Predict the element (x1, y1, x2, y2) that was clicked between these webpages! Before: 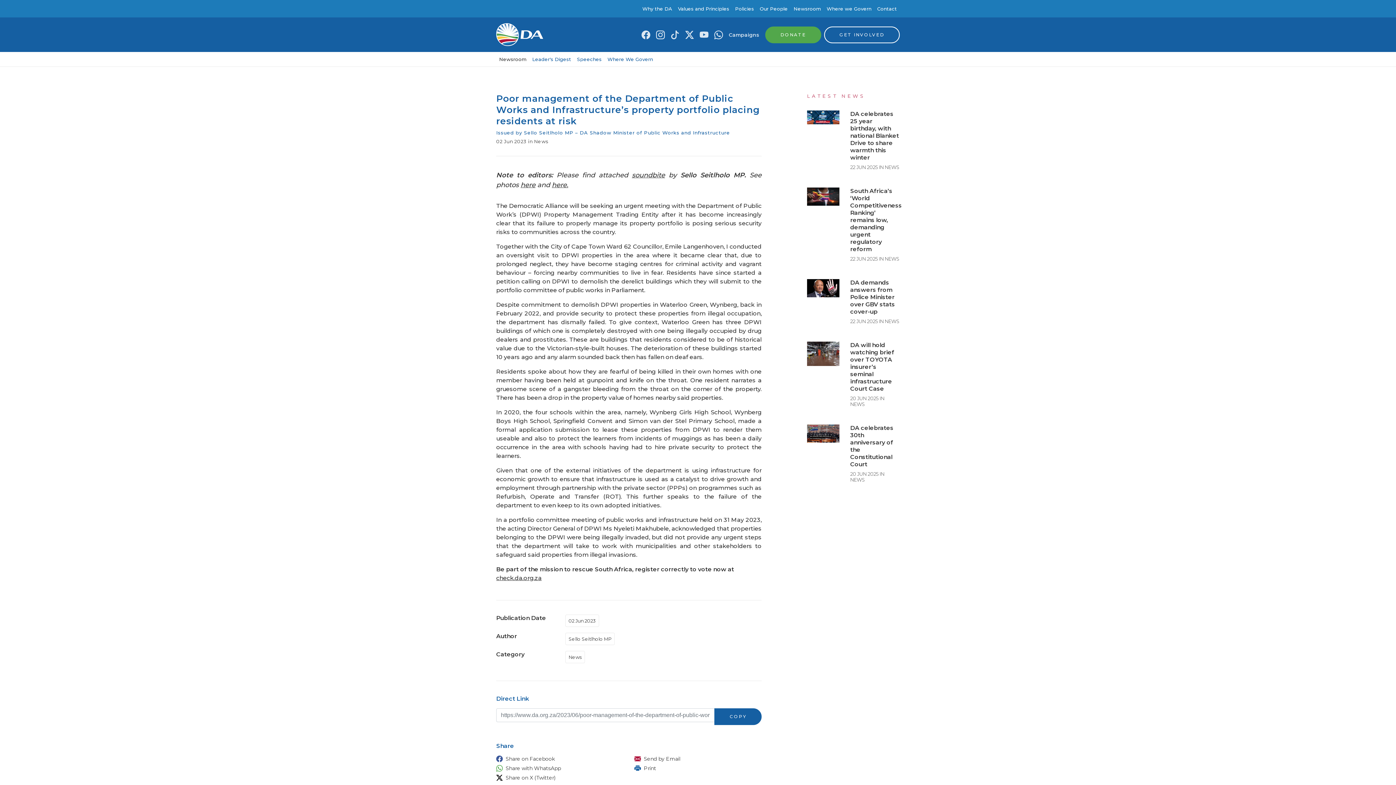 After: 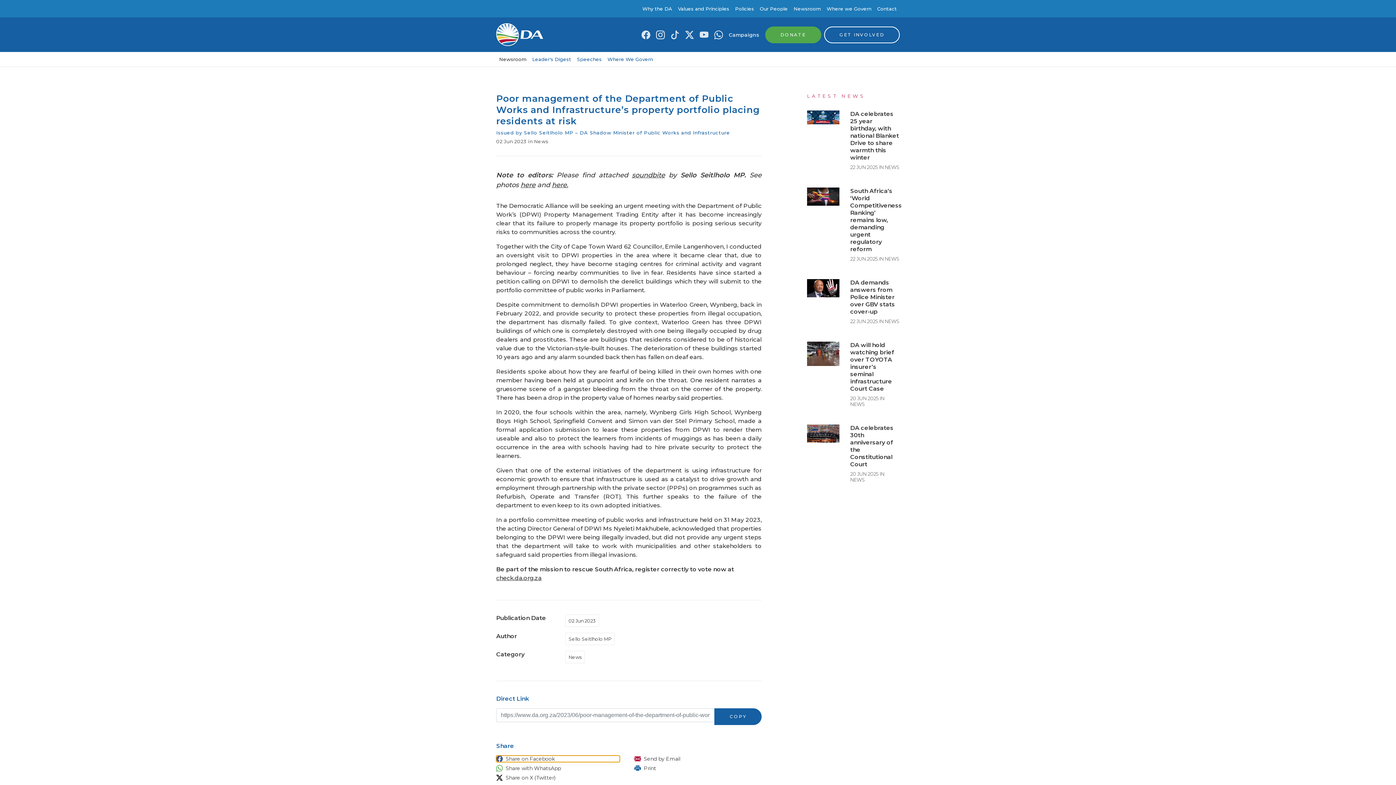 Action: label: Share on Facebook bbox: (496, 756, 620, 762)